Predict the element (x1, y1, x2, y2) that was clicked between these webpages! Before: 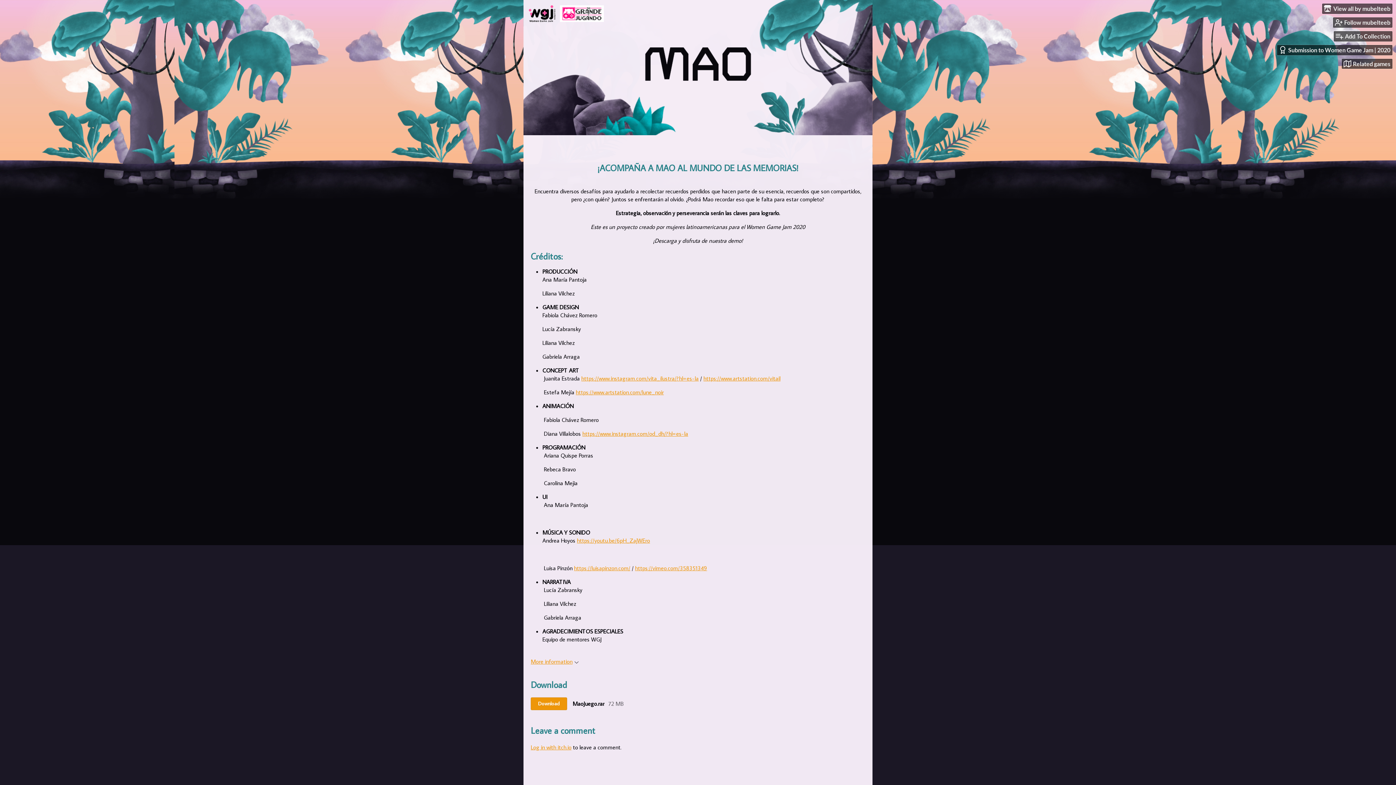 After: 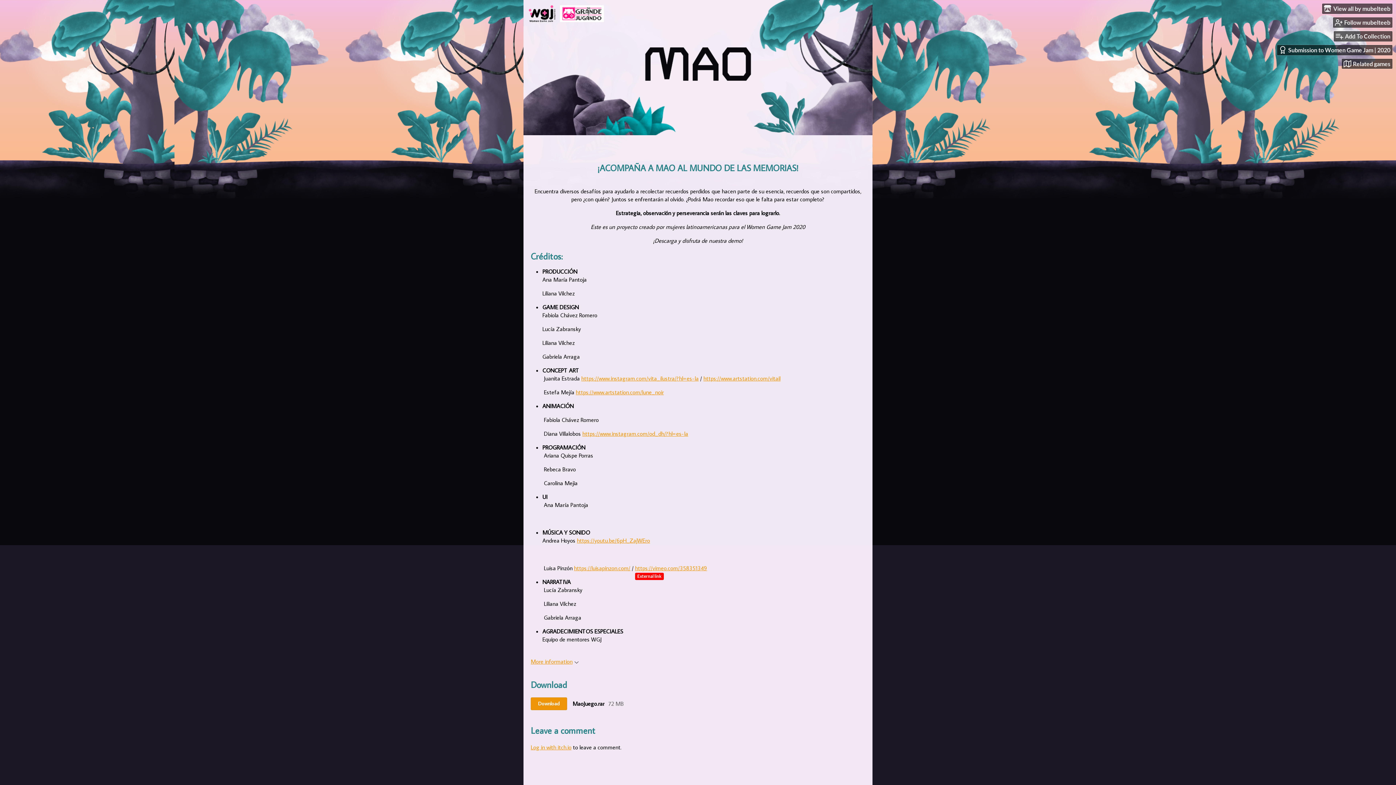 Action: label: https://vimeo.com/358351349 bbox: (635, 564, 707, 571)